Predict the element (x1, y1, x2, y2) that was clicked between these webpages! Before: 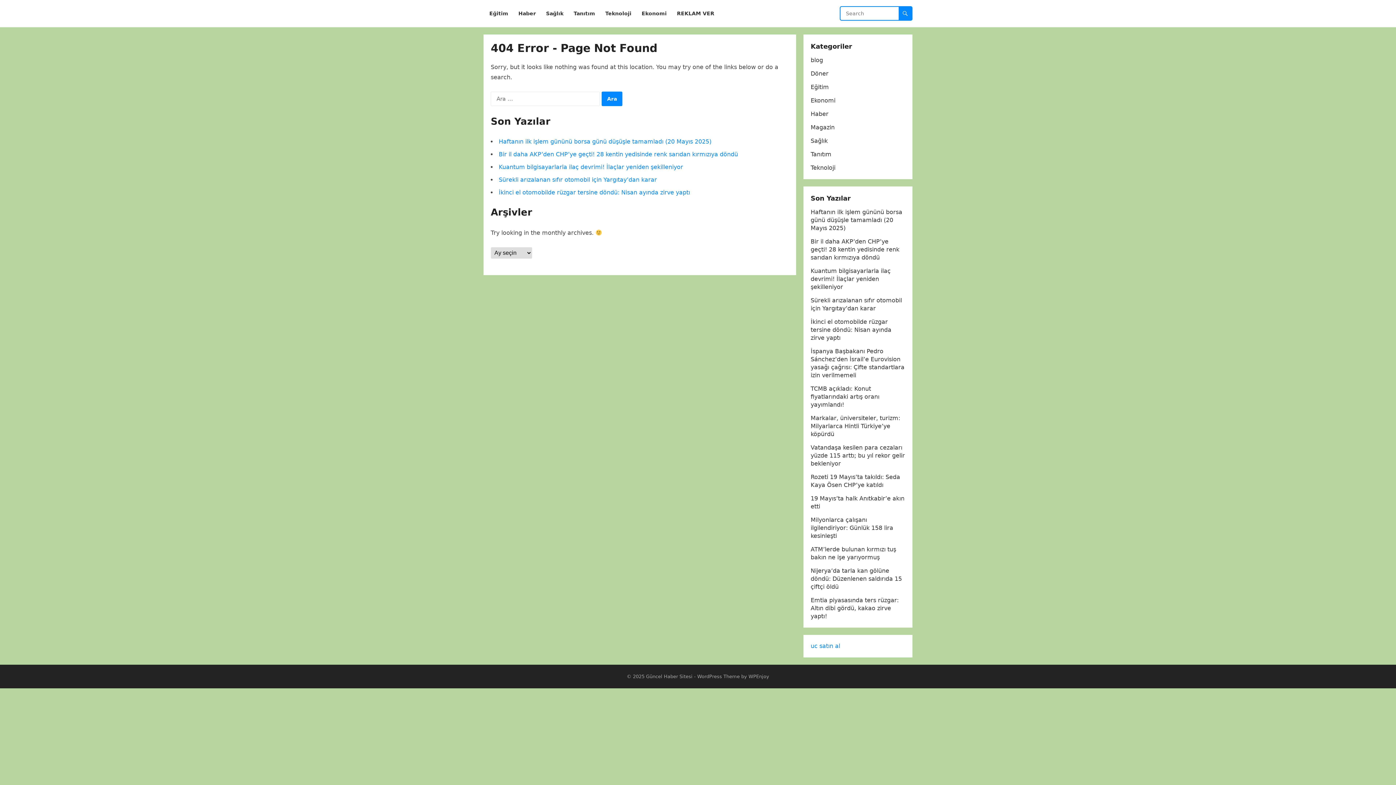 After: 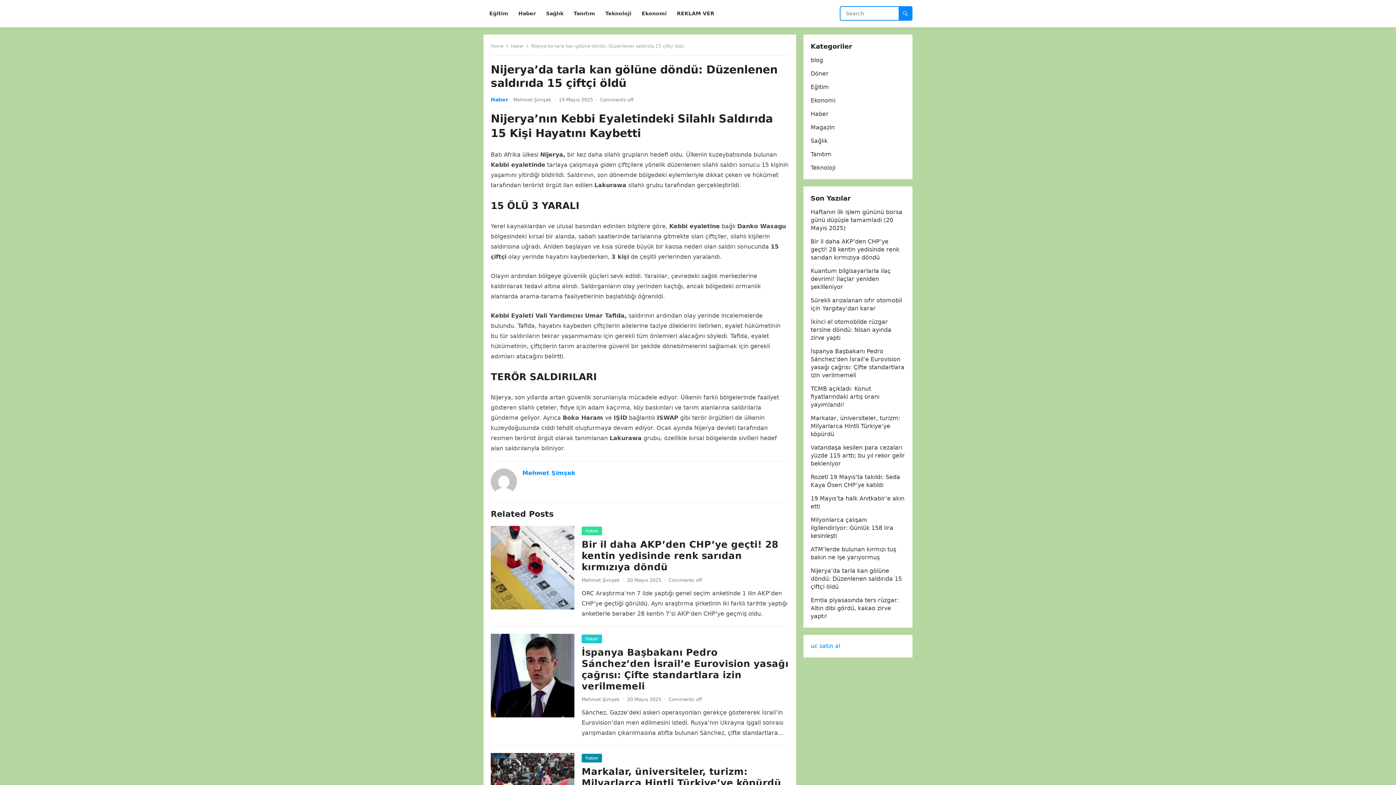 Action: label: Nijerya’da tarla kan gölüne döndü: Düzenlenen saldırıda 15 çiftçi öldü bbox: (810, 567, 902, 590)